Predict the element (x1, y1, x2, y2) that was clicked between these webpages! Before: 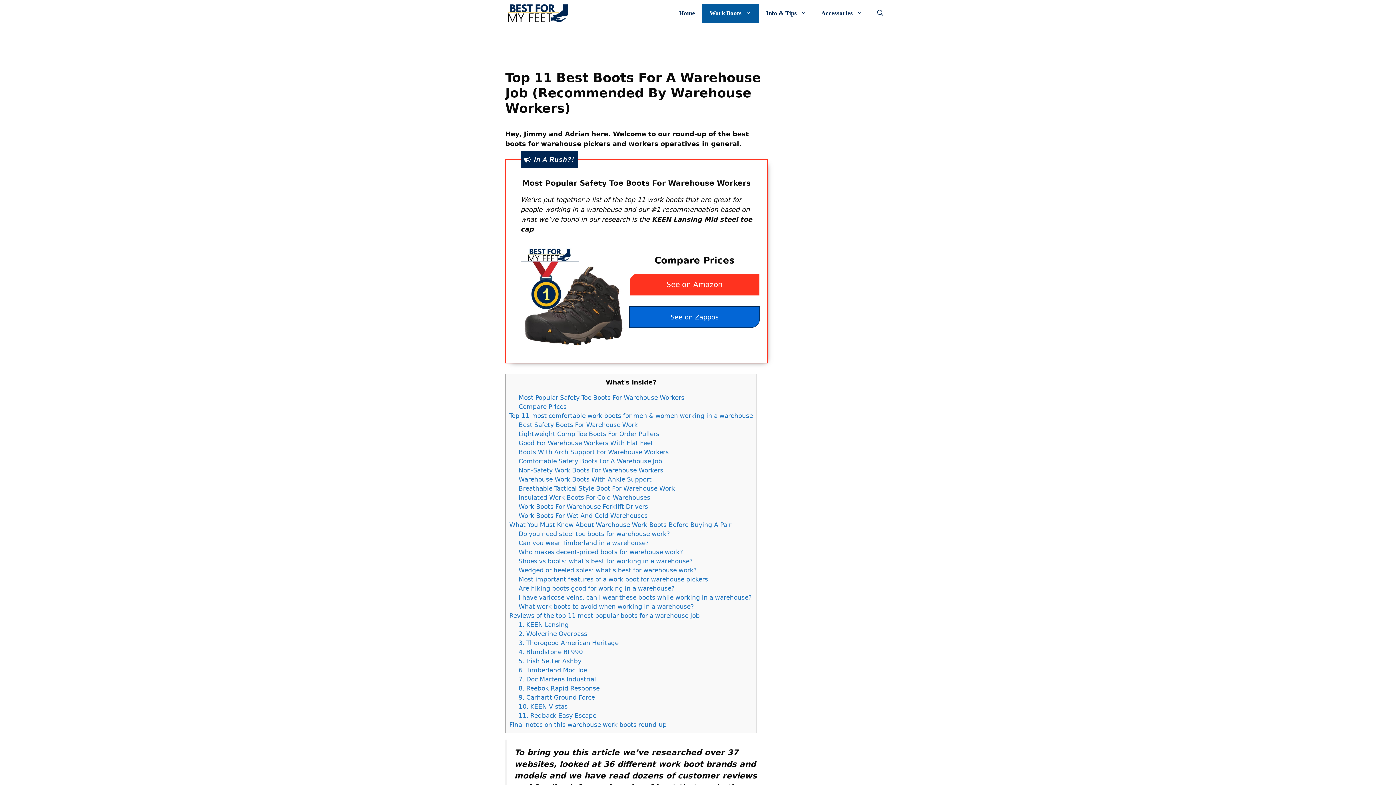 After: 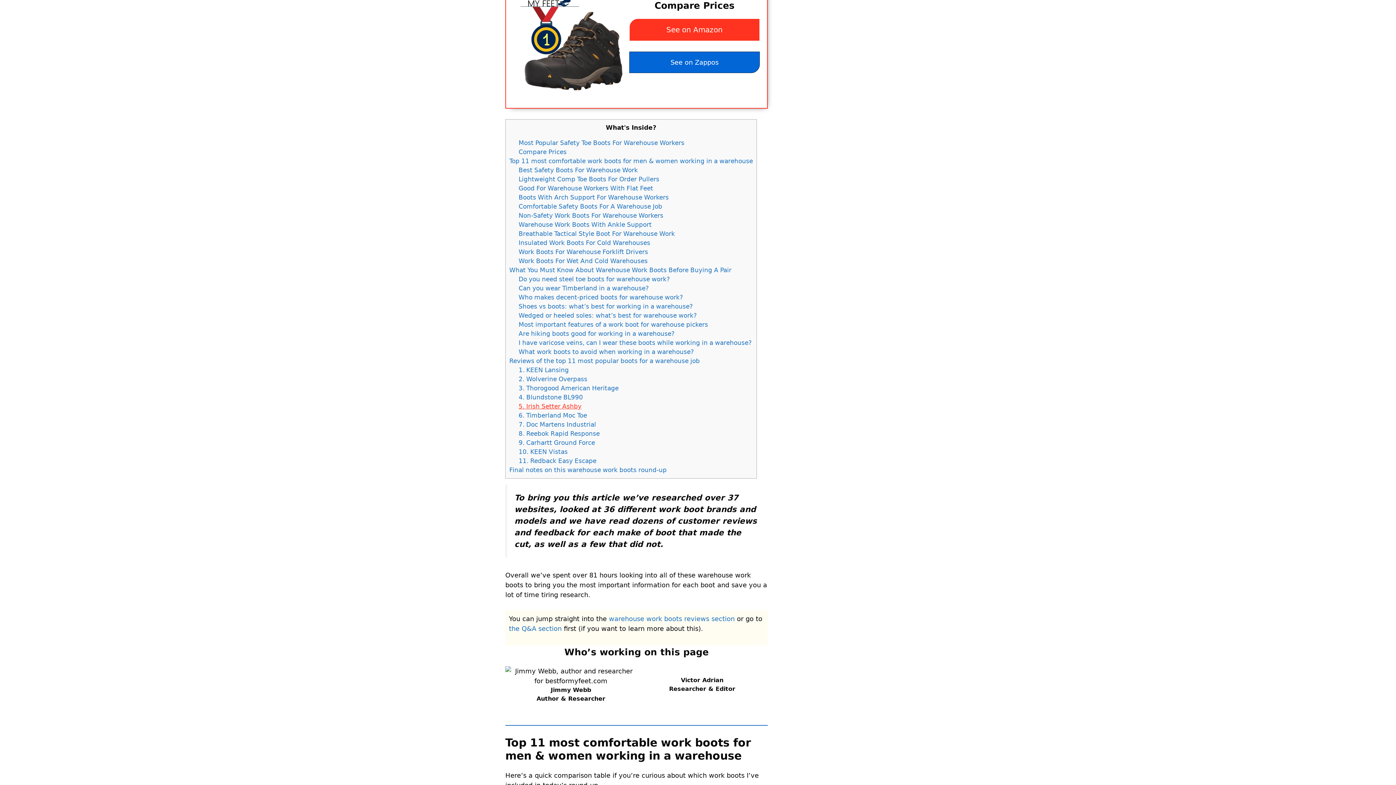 Action: bbox: (518, 403, 566, 410) label: Compare Prices